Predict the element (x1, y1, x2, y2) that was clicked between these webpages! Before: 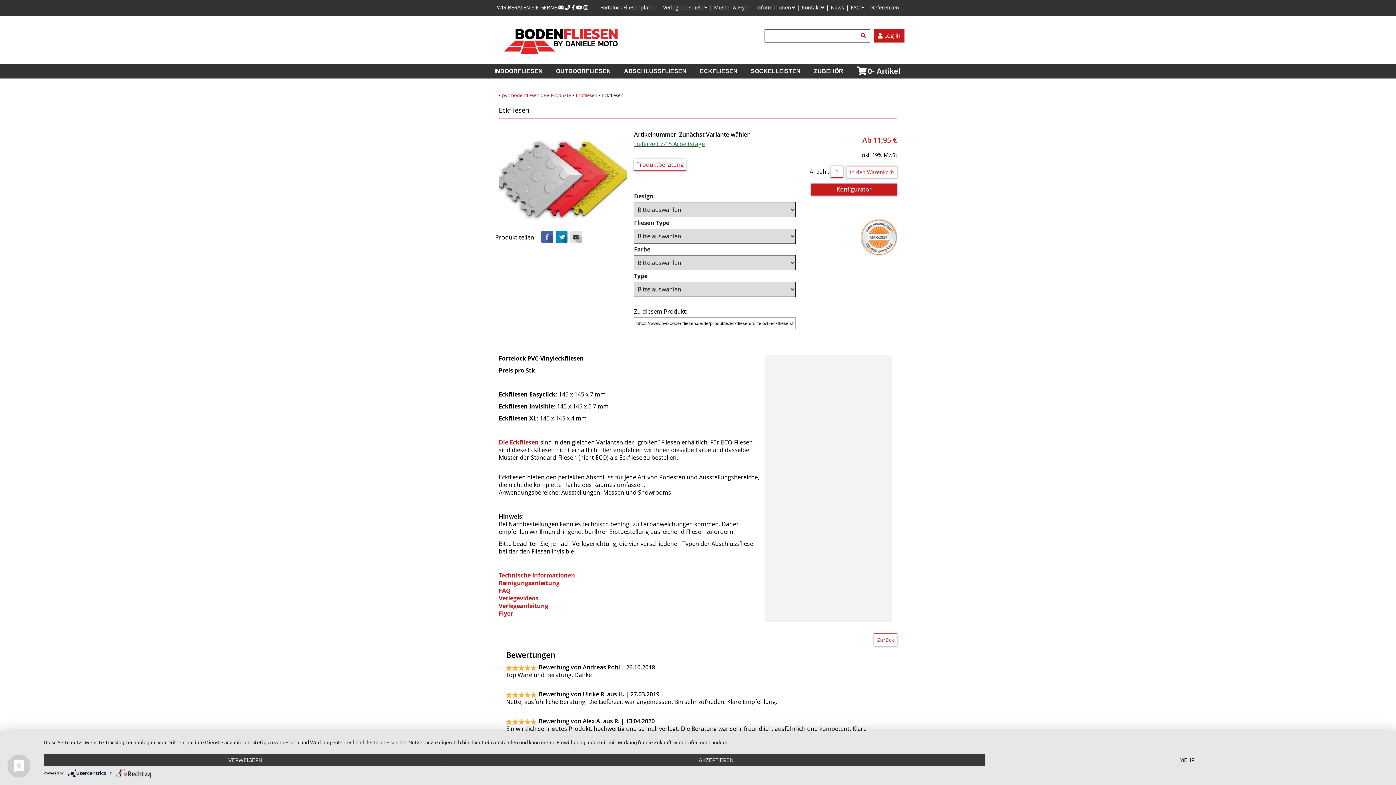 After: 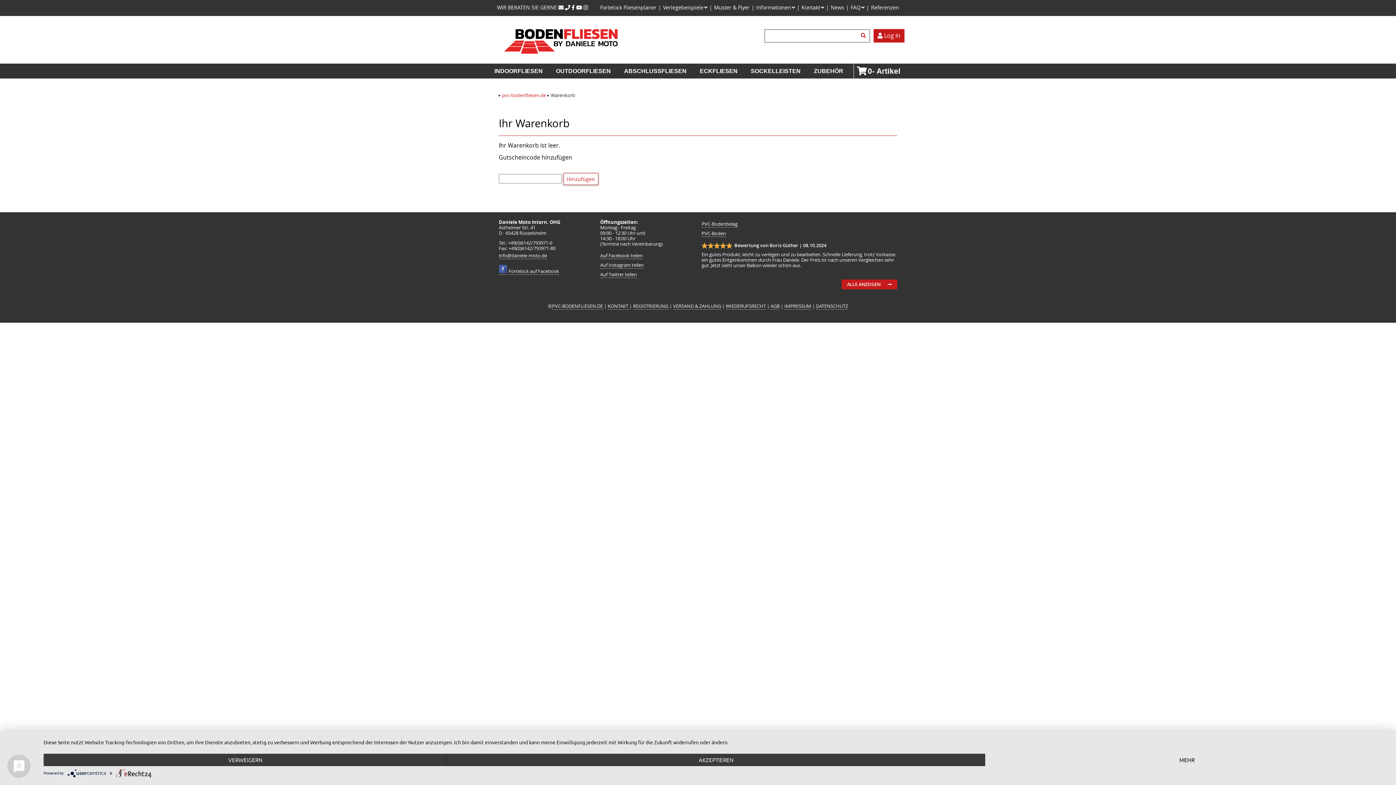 Action: label: 0
ARTIKEL bbox: (854, 63, 904, 78)